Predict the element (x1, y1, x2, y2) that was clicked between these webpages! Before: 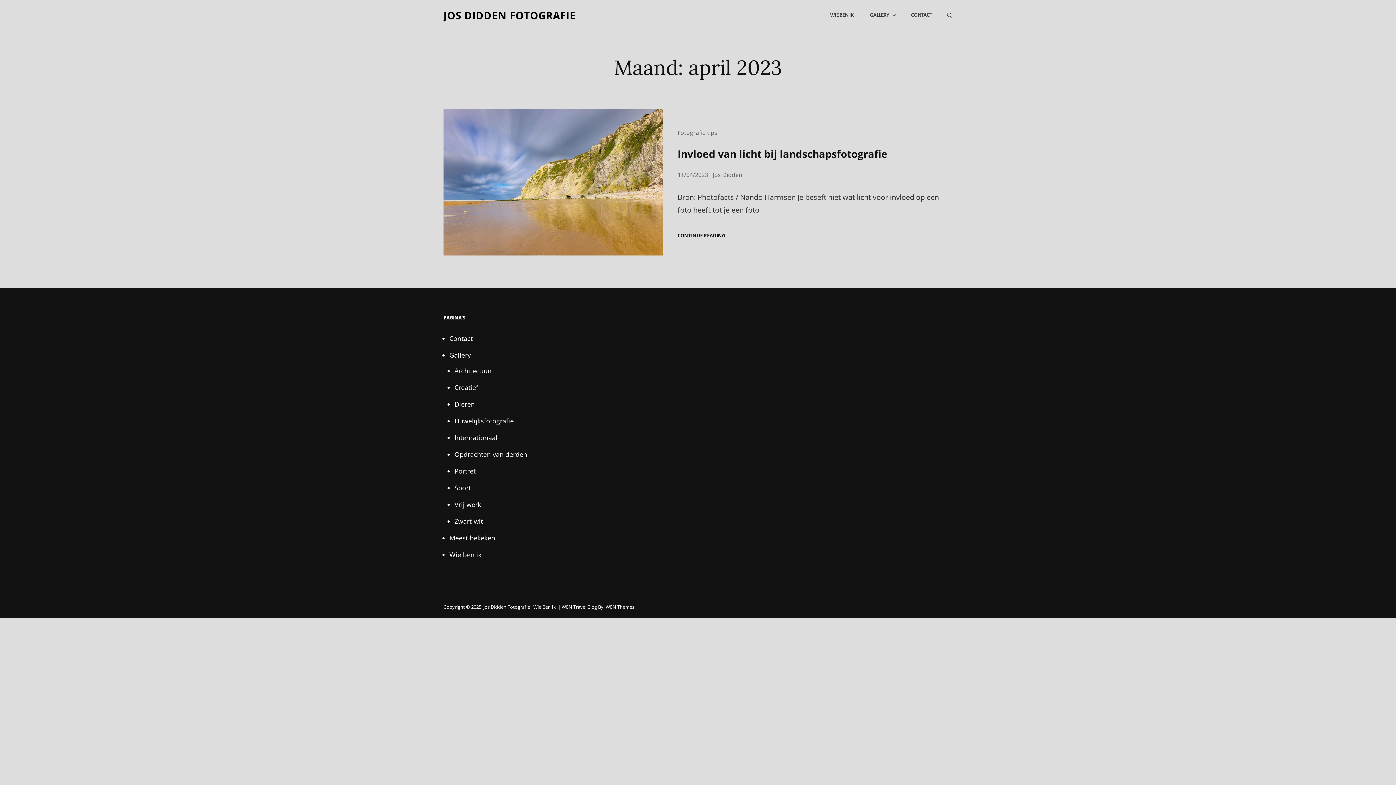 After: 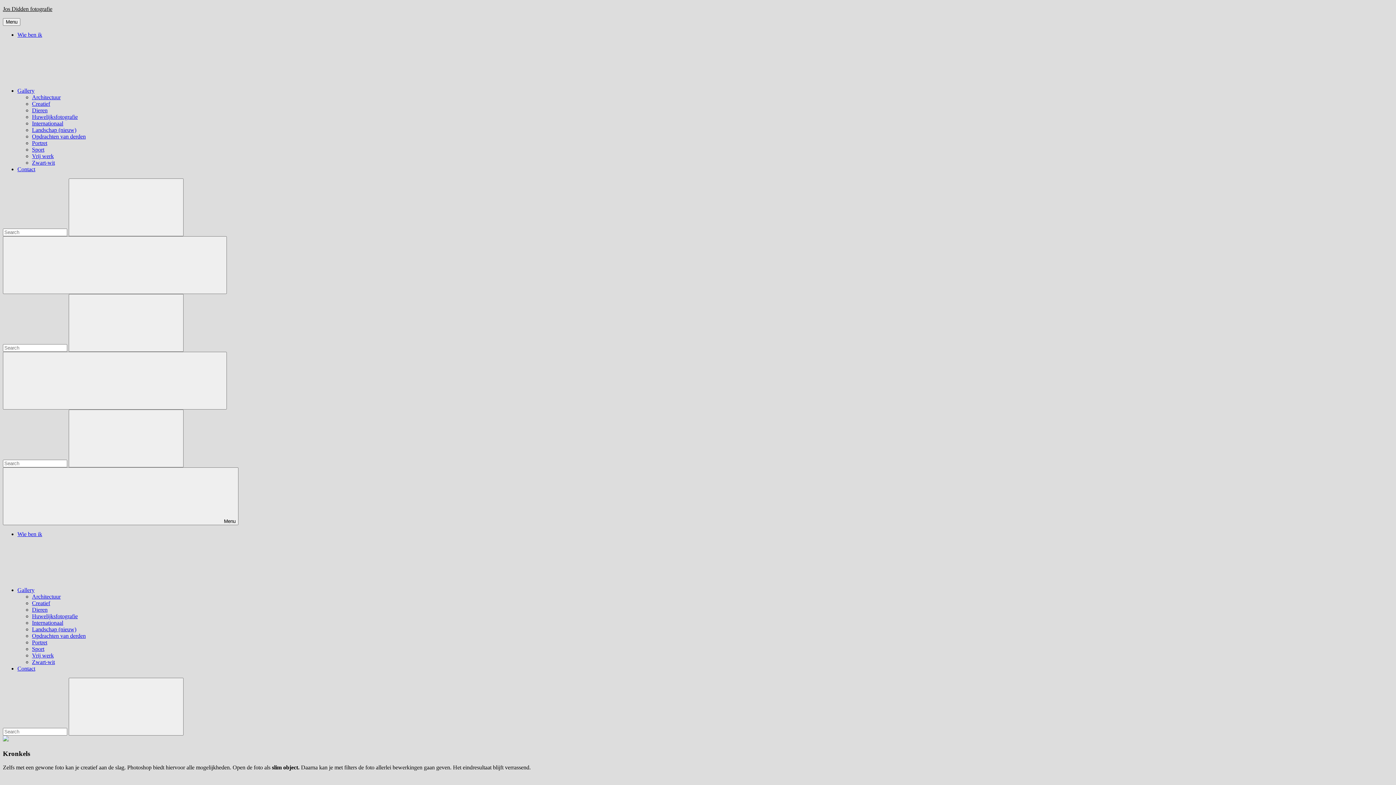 Action: bbox: (483, 603, 530, 610) label: Jos Didden Fotografie